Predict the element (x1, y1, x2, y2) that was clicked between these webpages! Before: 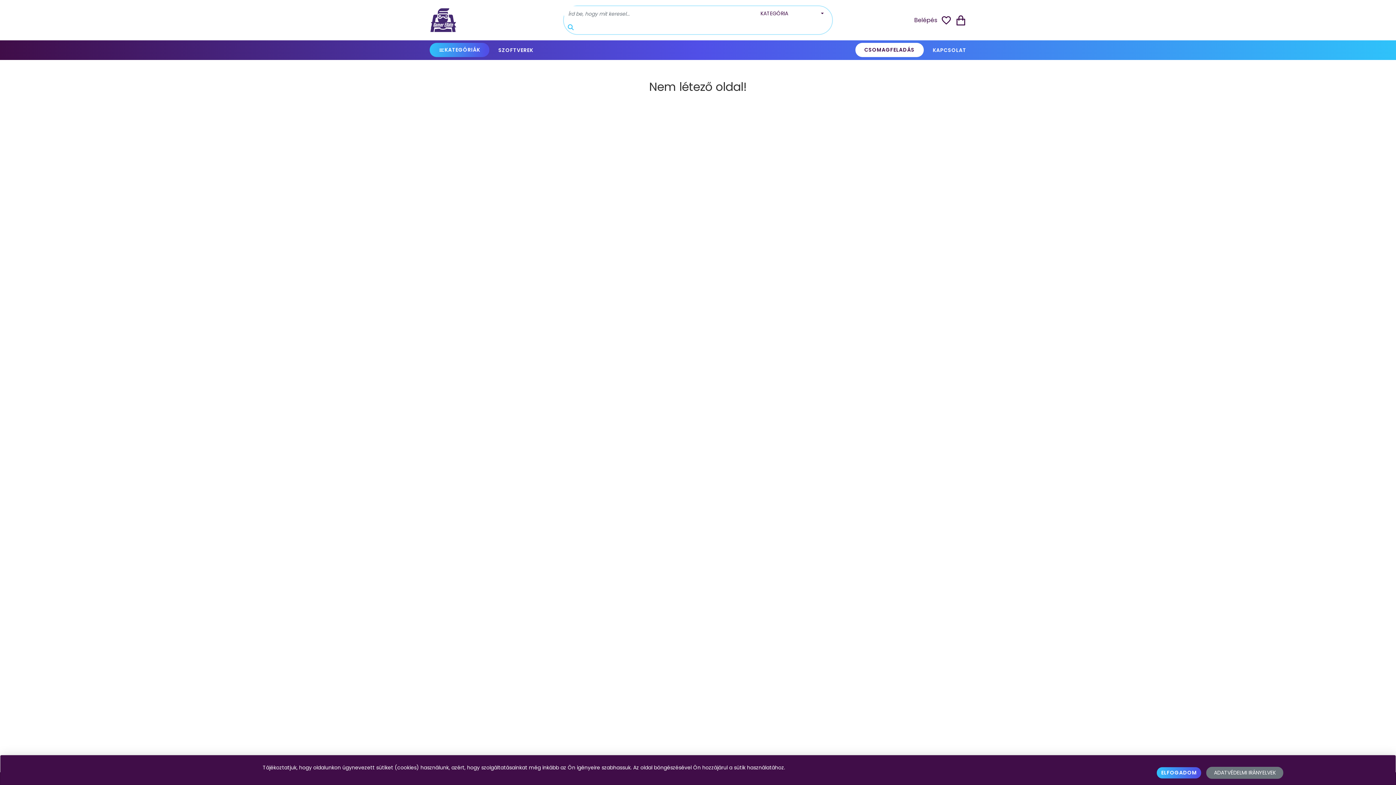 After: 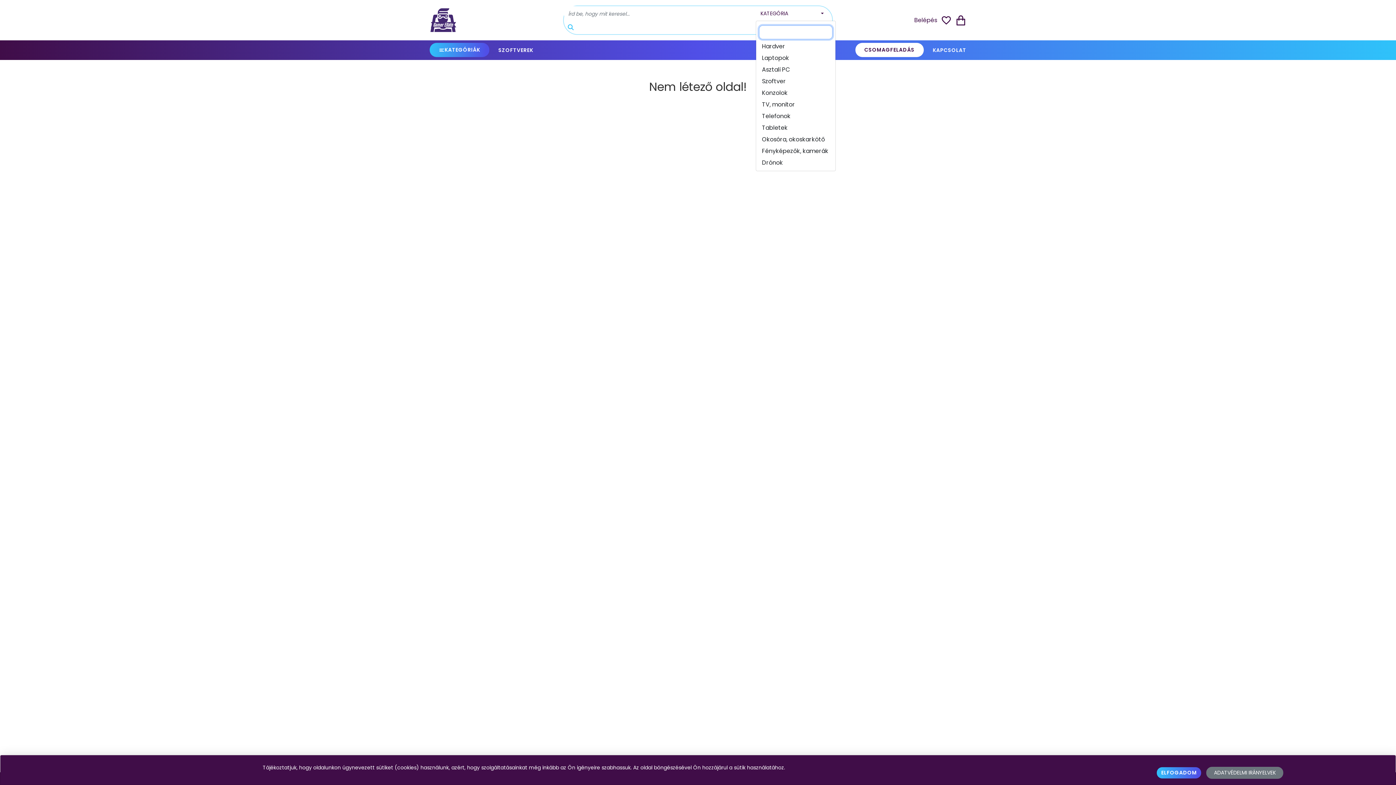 Action: bbox: (756, 7, 828, 20) label: KATEGÓRIA